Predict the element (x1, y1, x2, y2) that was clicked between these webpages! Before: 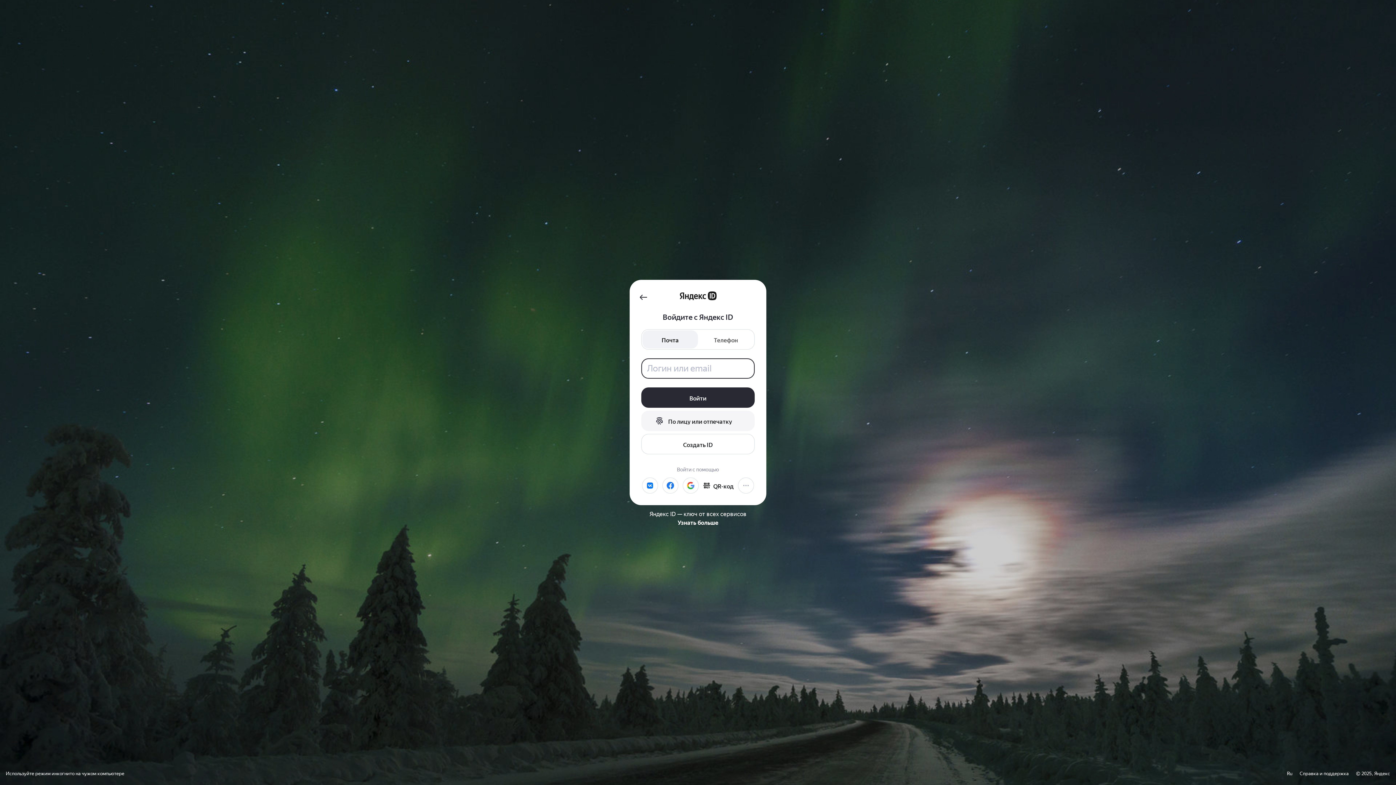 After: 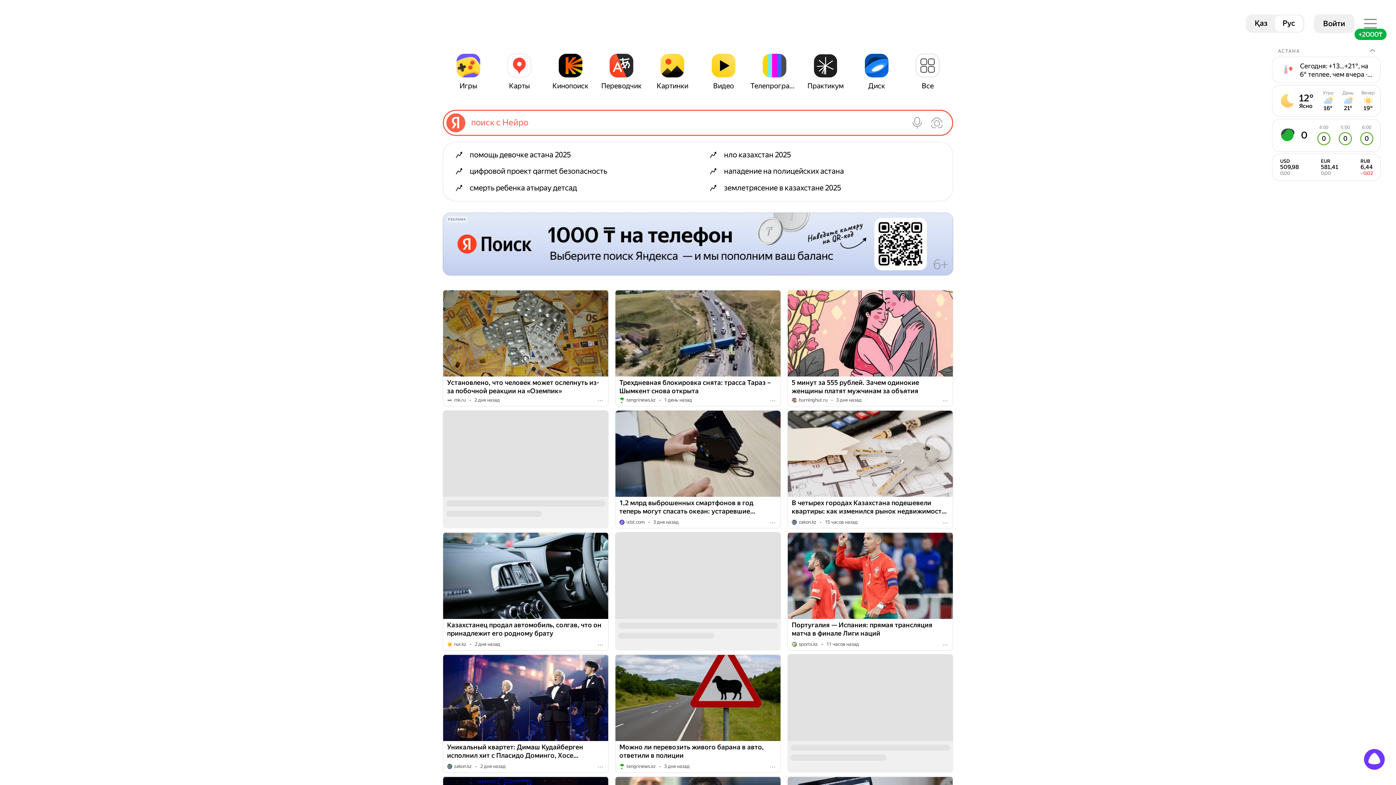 Action: bbox: (1374, 771, 1390, 776) label: Яндекс